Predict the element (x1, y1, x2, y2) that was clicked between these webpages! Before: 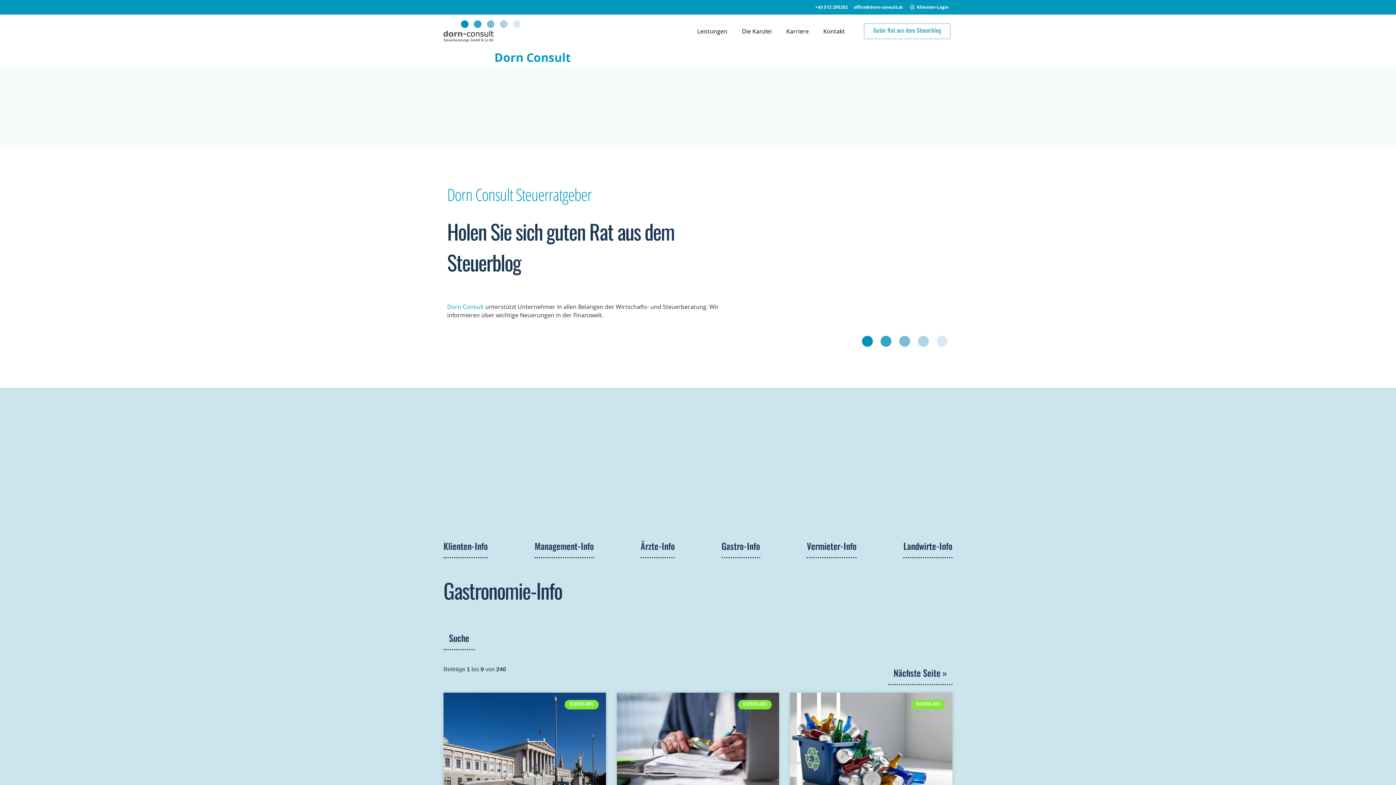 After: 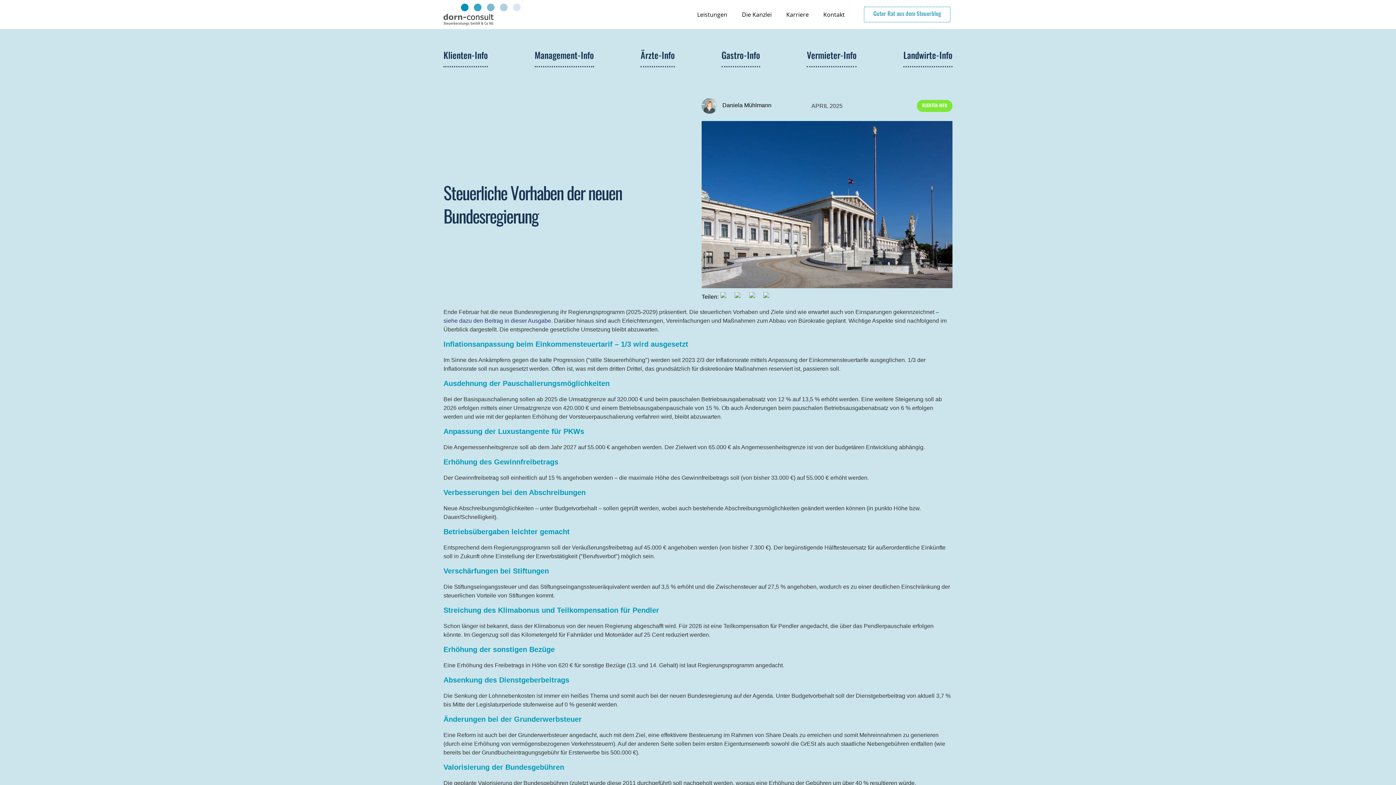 Action: bbox: (443, 693, 606, 800) label: KLIENTEN-INFO